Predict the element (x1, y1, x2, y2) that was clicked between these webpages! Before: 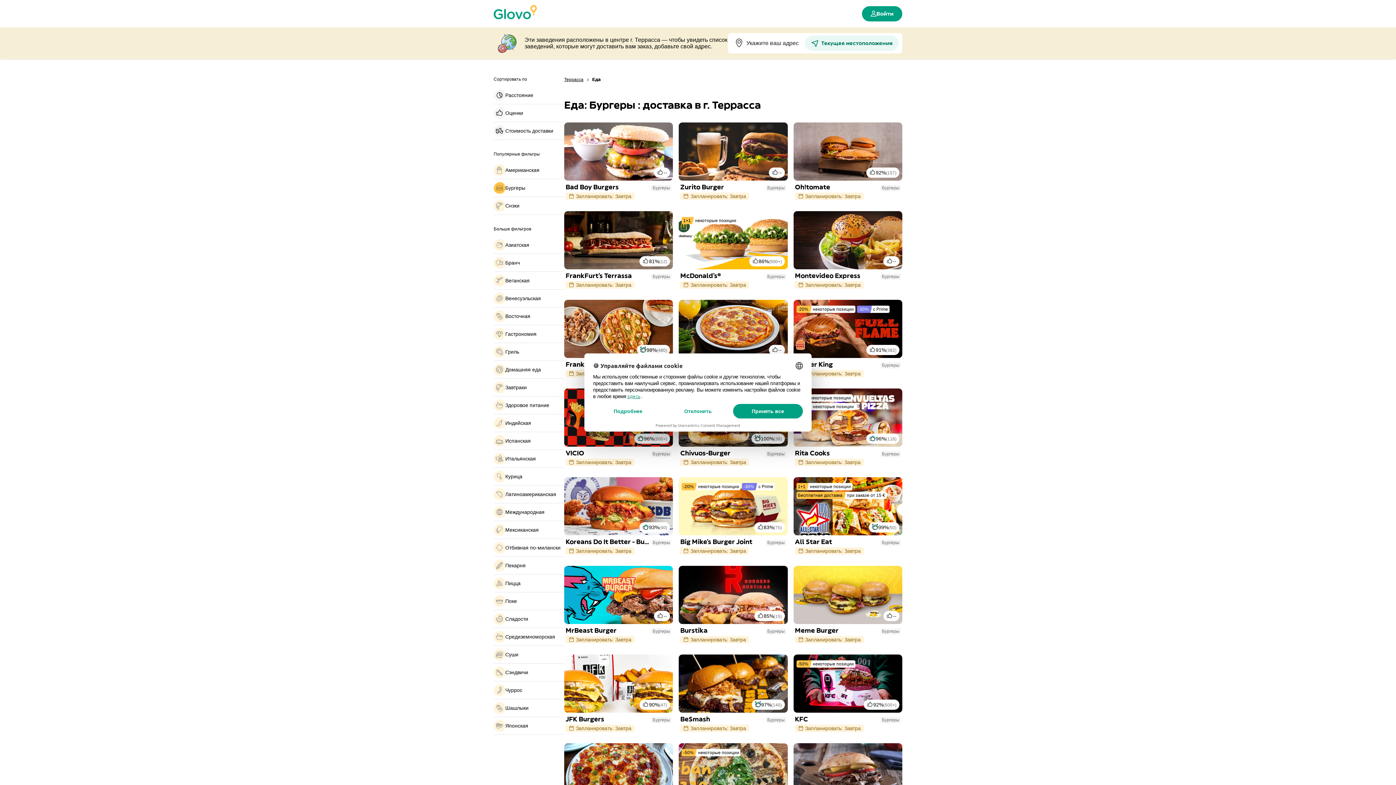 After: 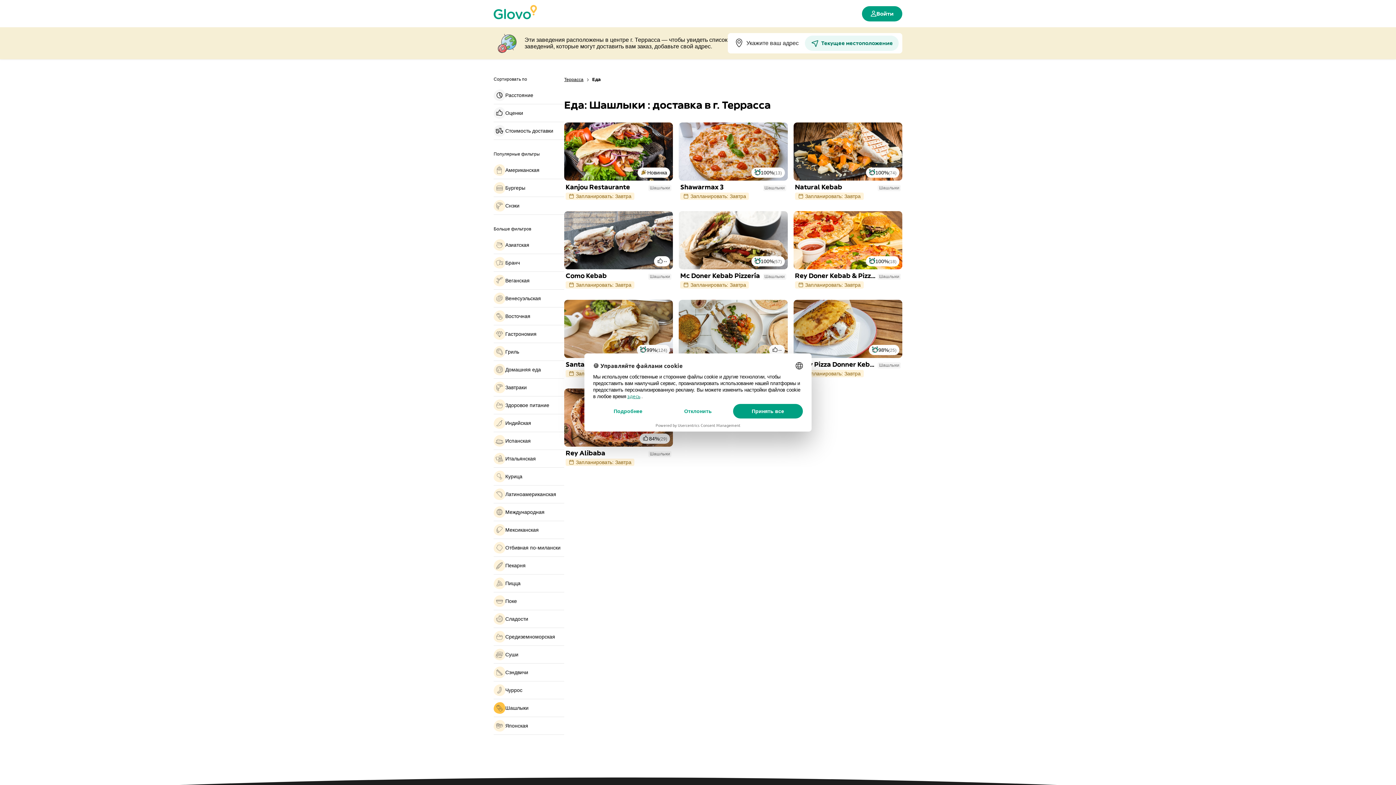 Action: bbox: (493, 702, 564, 714) label: Шашлыки